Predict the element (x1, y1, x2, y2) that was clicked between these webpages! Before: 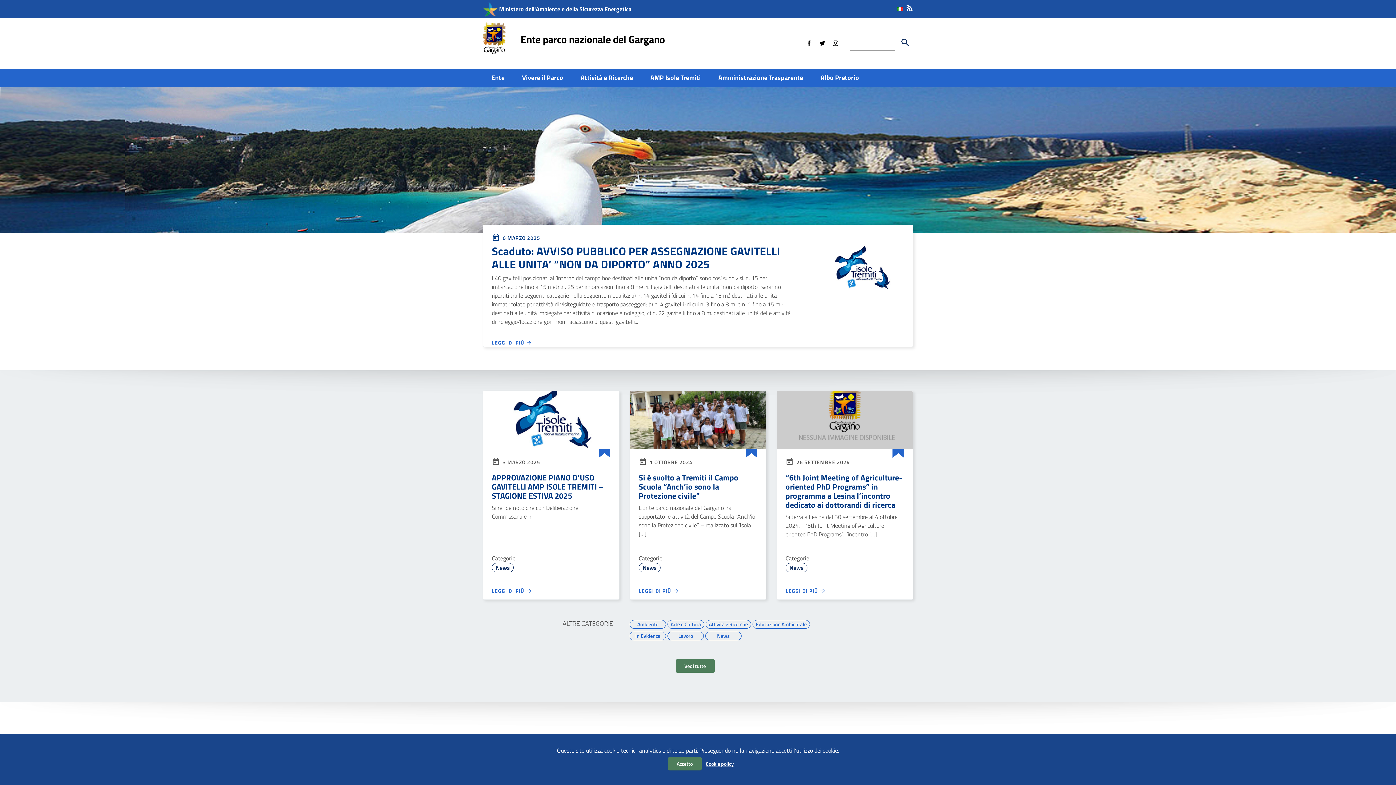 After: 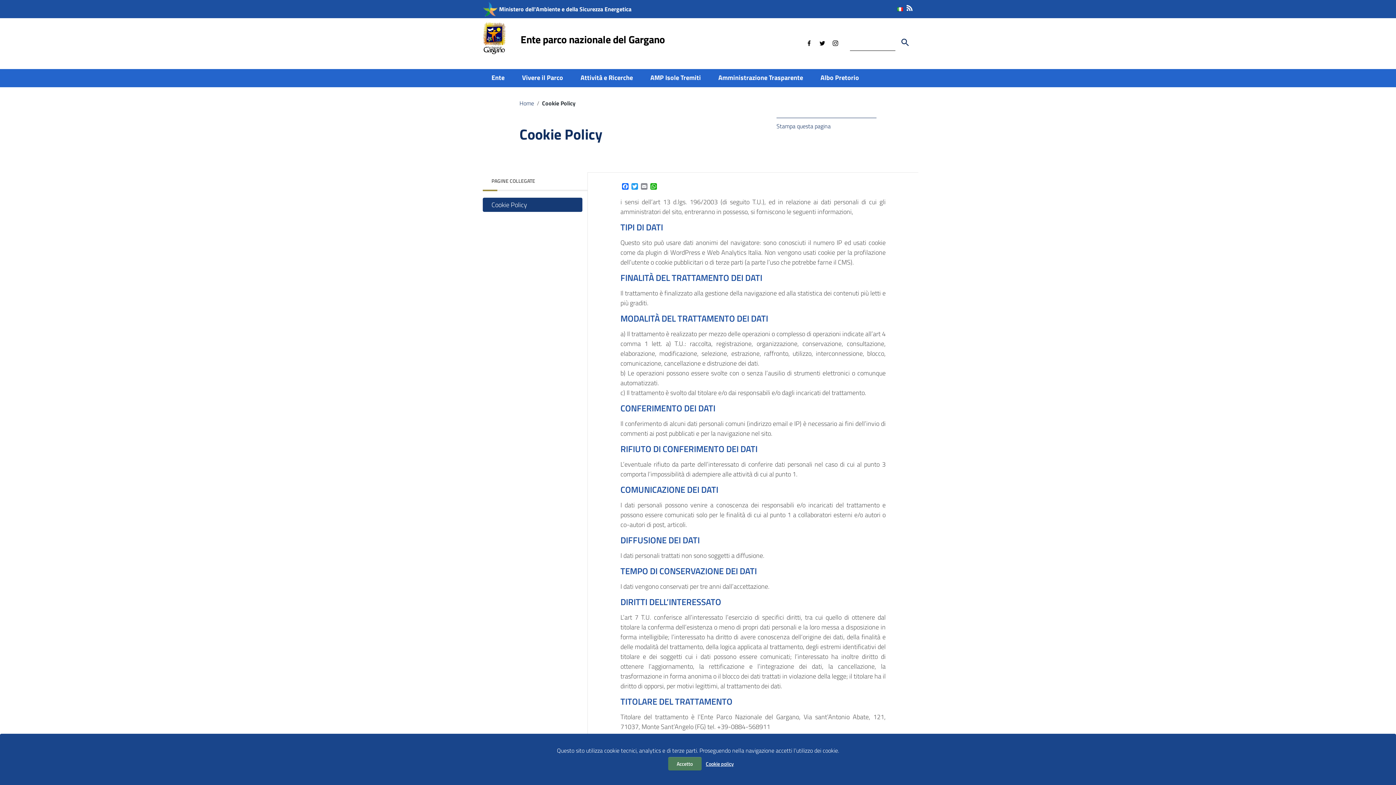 Action: label: Cookie policy bbox: (706, 757, 734, 770)